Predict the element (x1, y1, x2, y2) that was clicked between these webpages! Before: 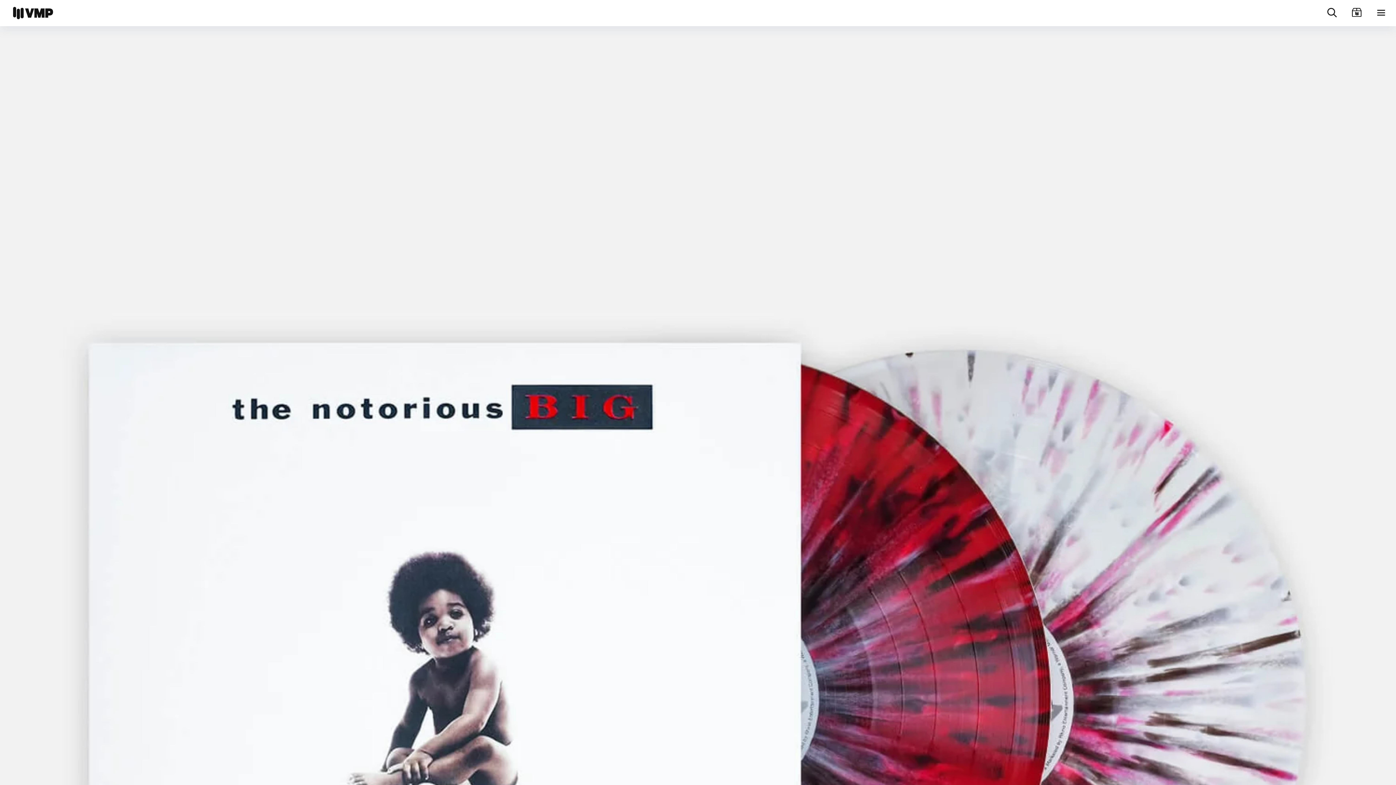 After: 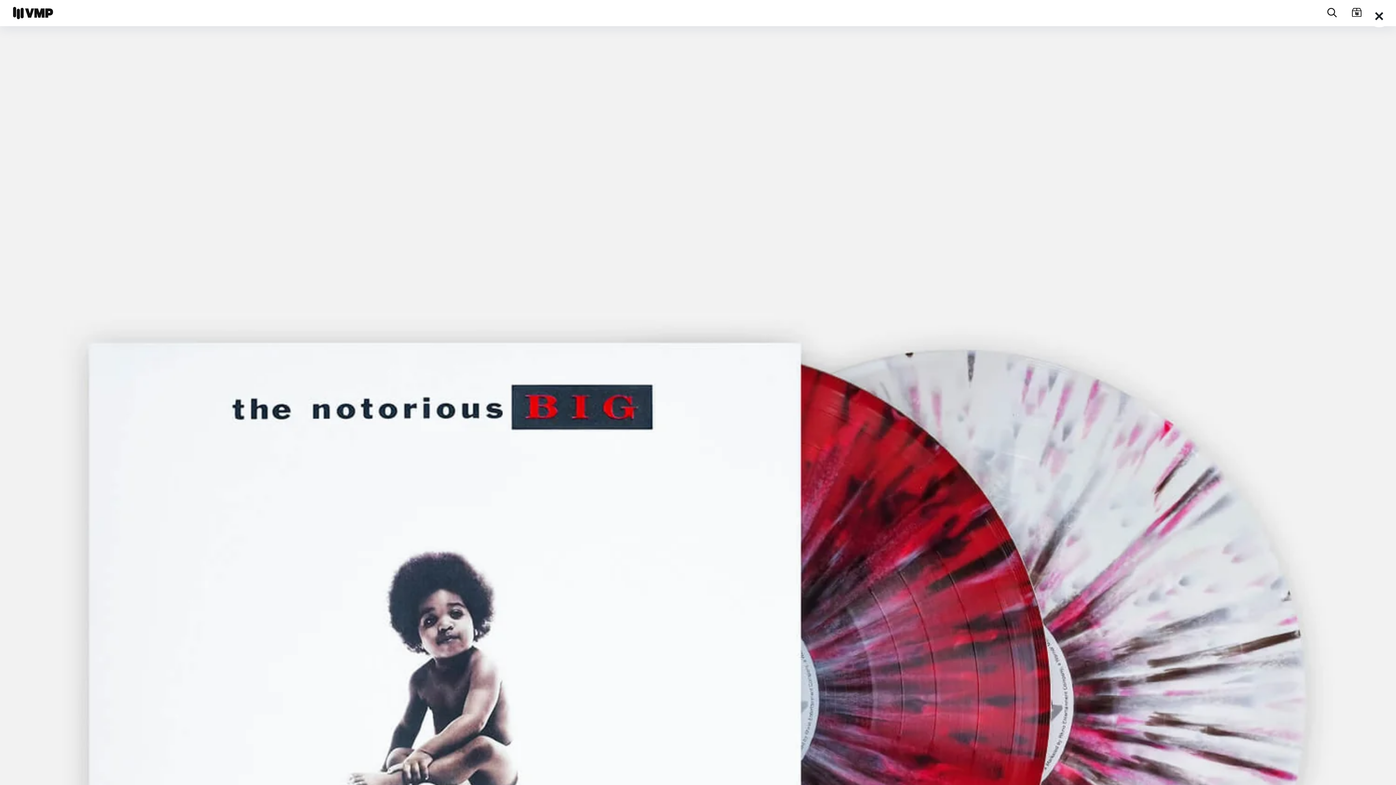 Action: label: Search bbox: (1326, 6, 1338, 19)